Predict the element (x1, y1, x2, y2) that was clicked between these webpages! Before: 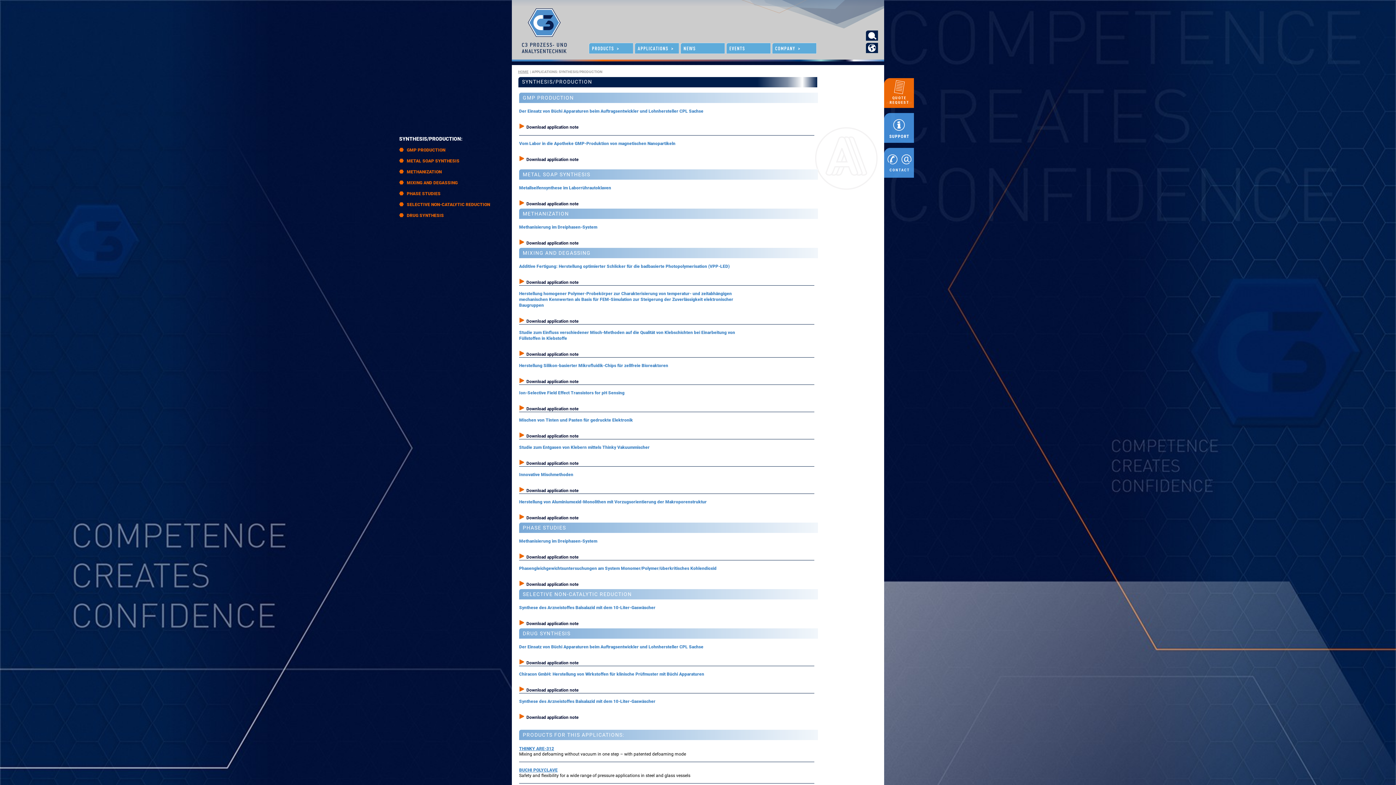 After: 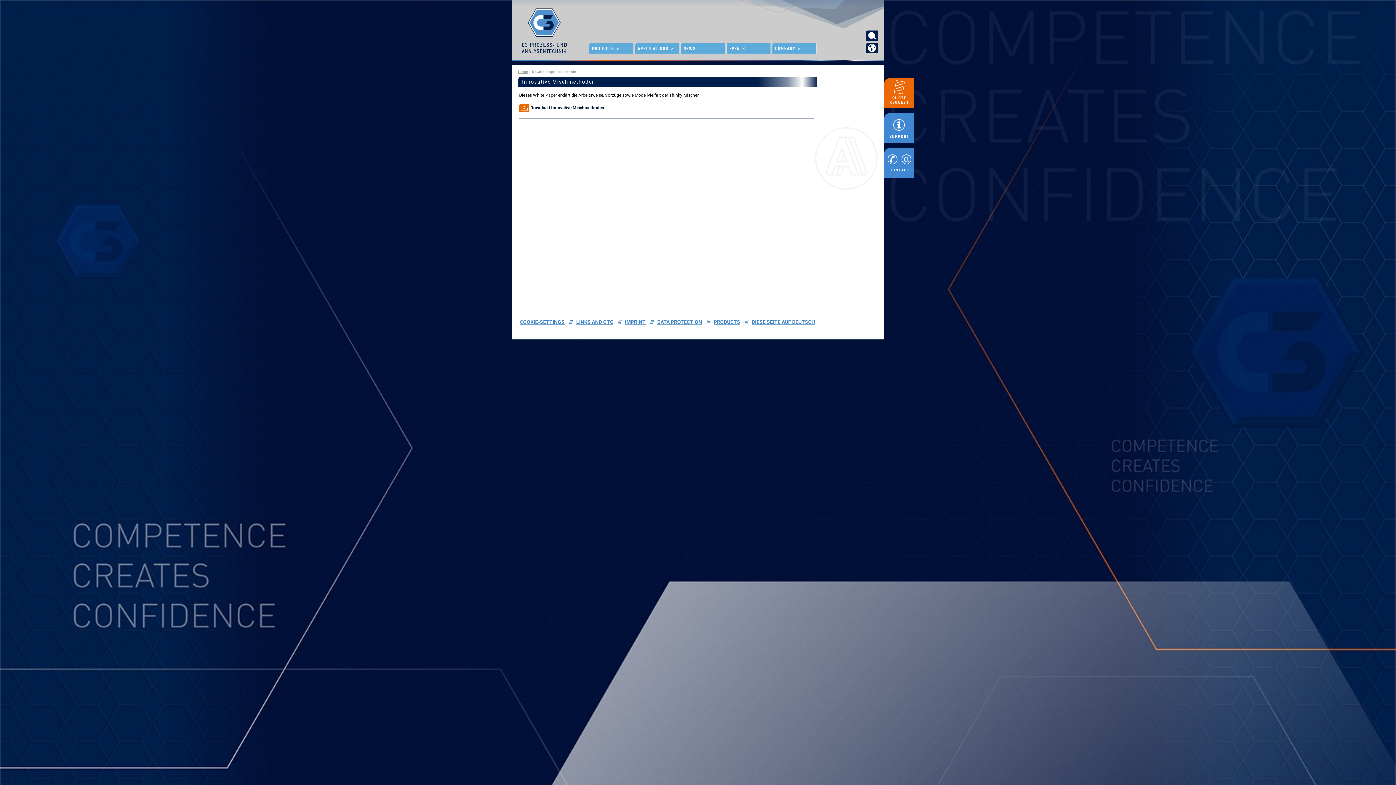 Action: label: Download application note bbox: (526, 488, 578, 493)